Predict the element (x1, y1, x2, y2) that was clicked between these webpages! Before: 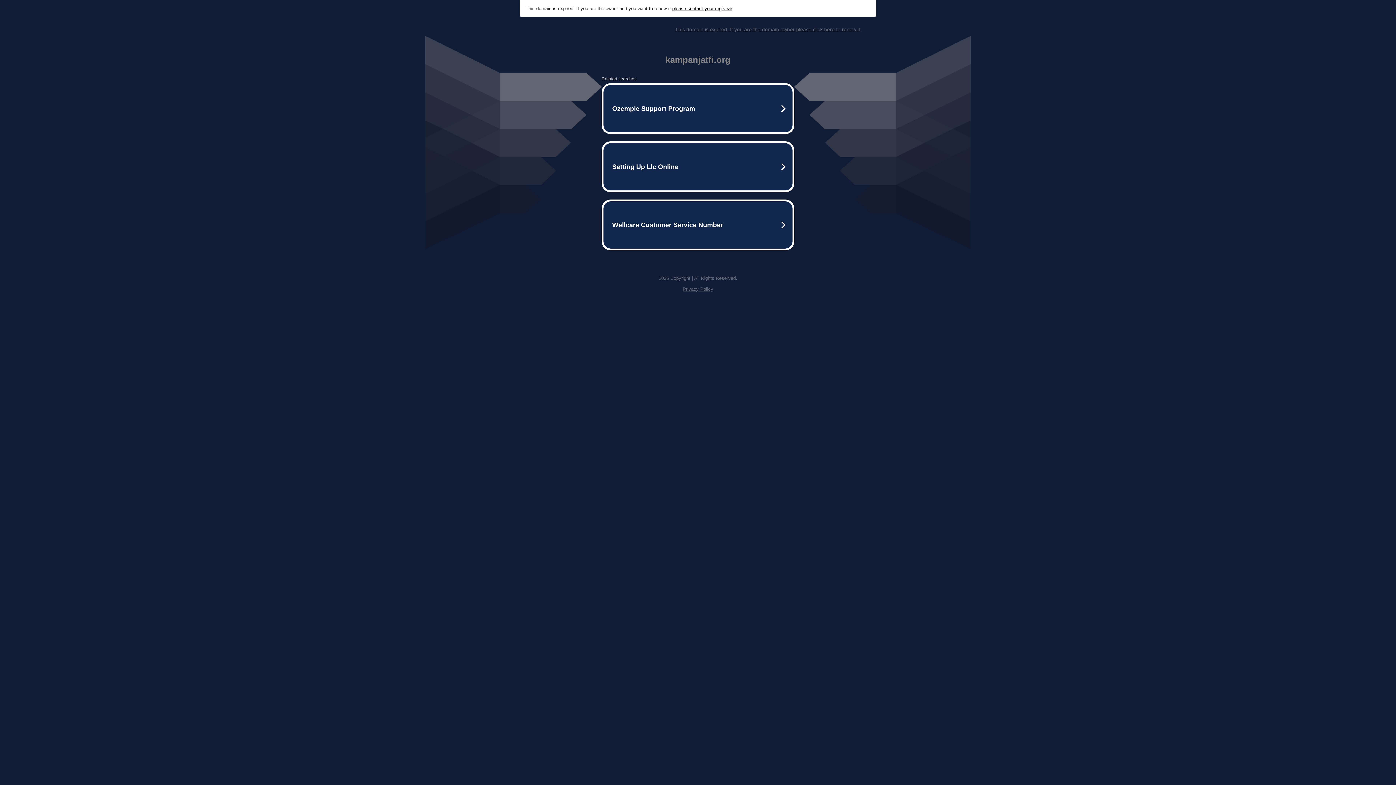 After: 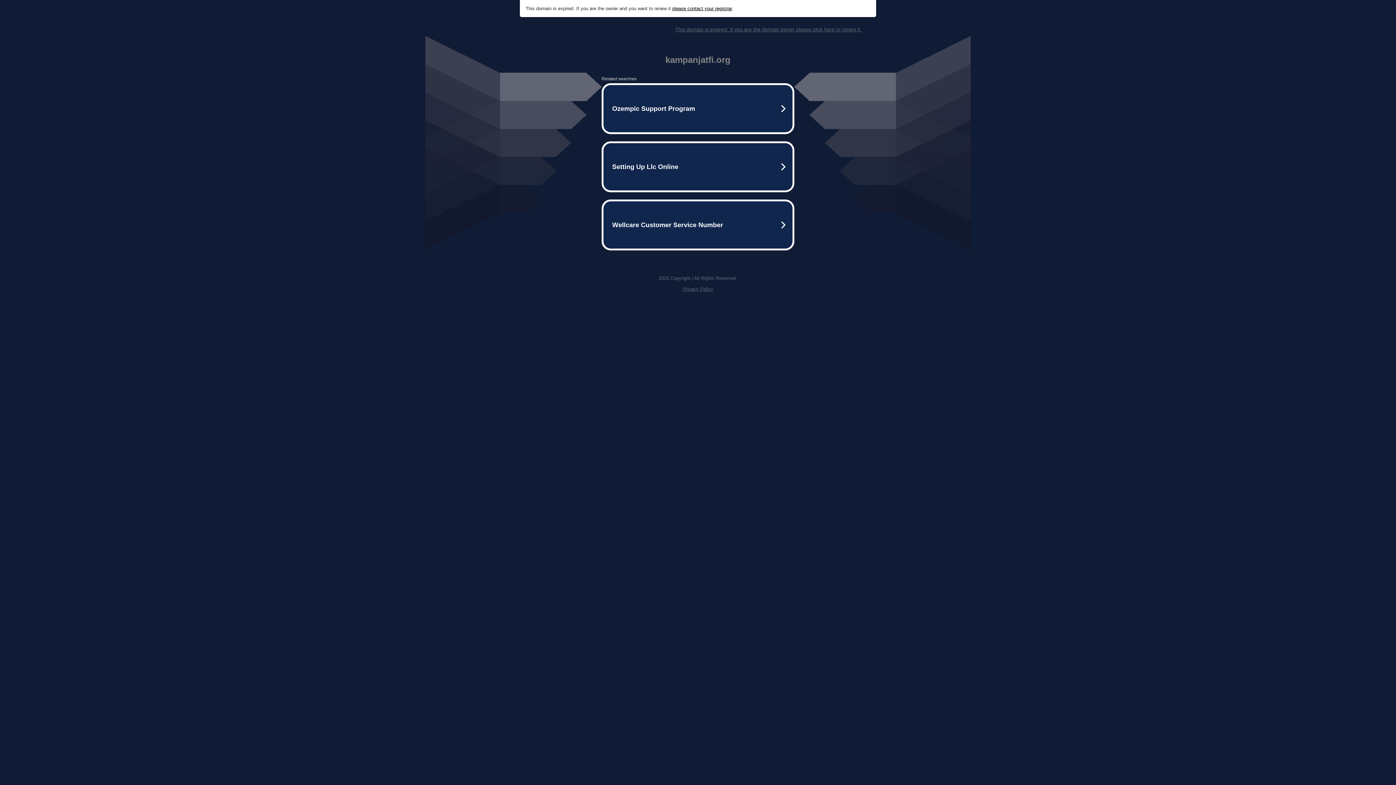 Action: bbox: (675, 26, 861, 32) label: This domain is expired. If you are the domain owner please click here to renew it.